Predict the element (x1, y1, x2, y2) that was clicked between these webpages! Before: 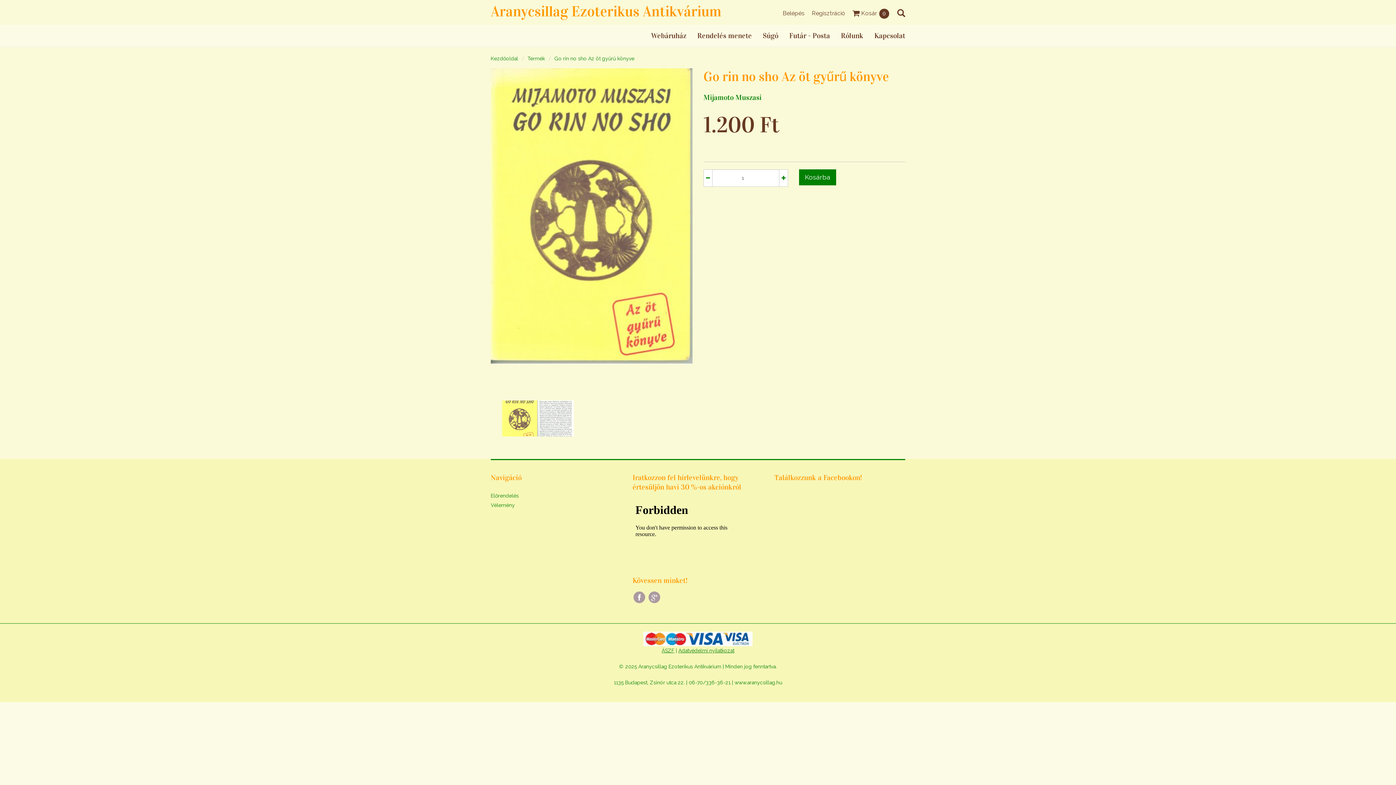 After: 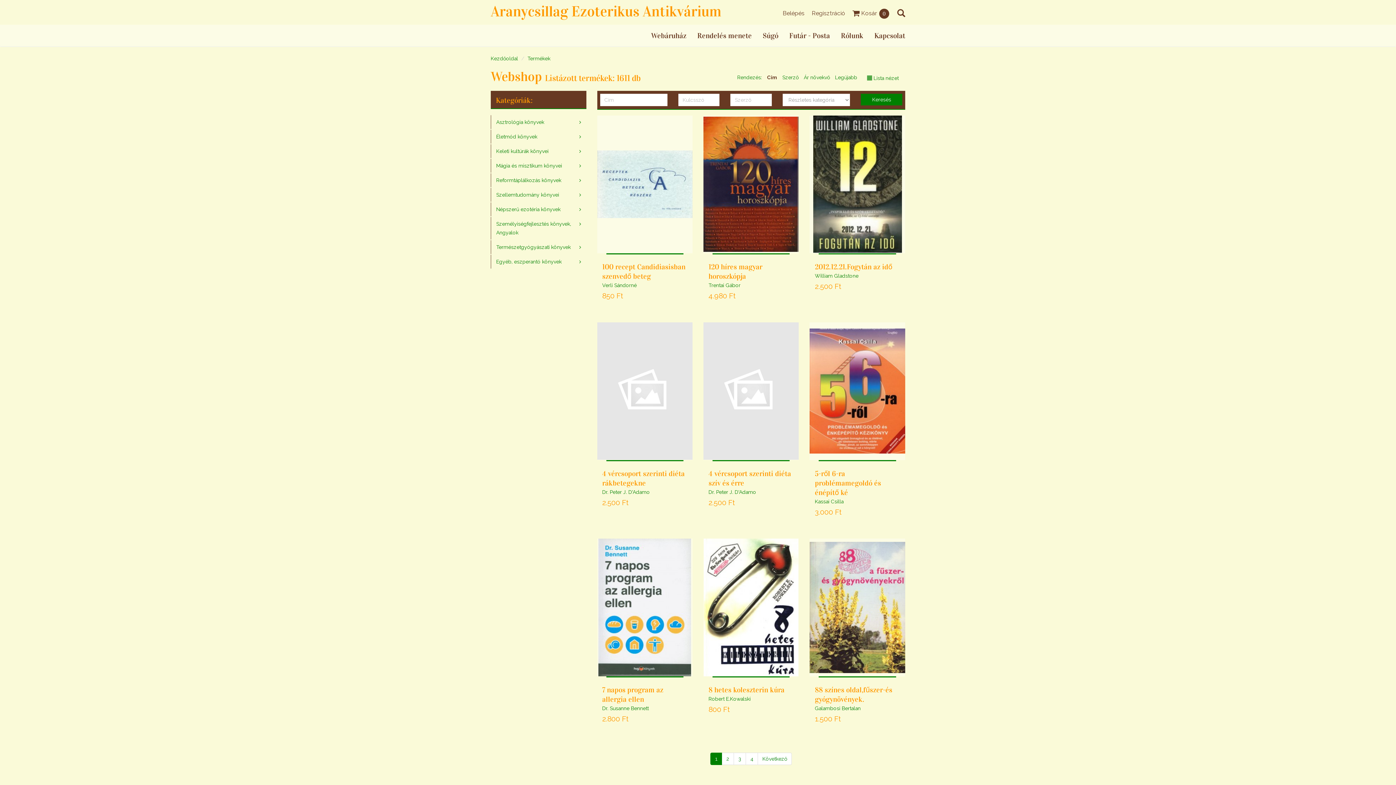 Action: label: Termék bbox: (527, 55, 545, 61)